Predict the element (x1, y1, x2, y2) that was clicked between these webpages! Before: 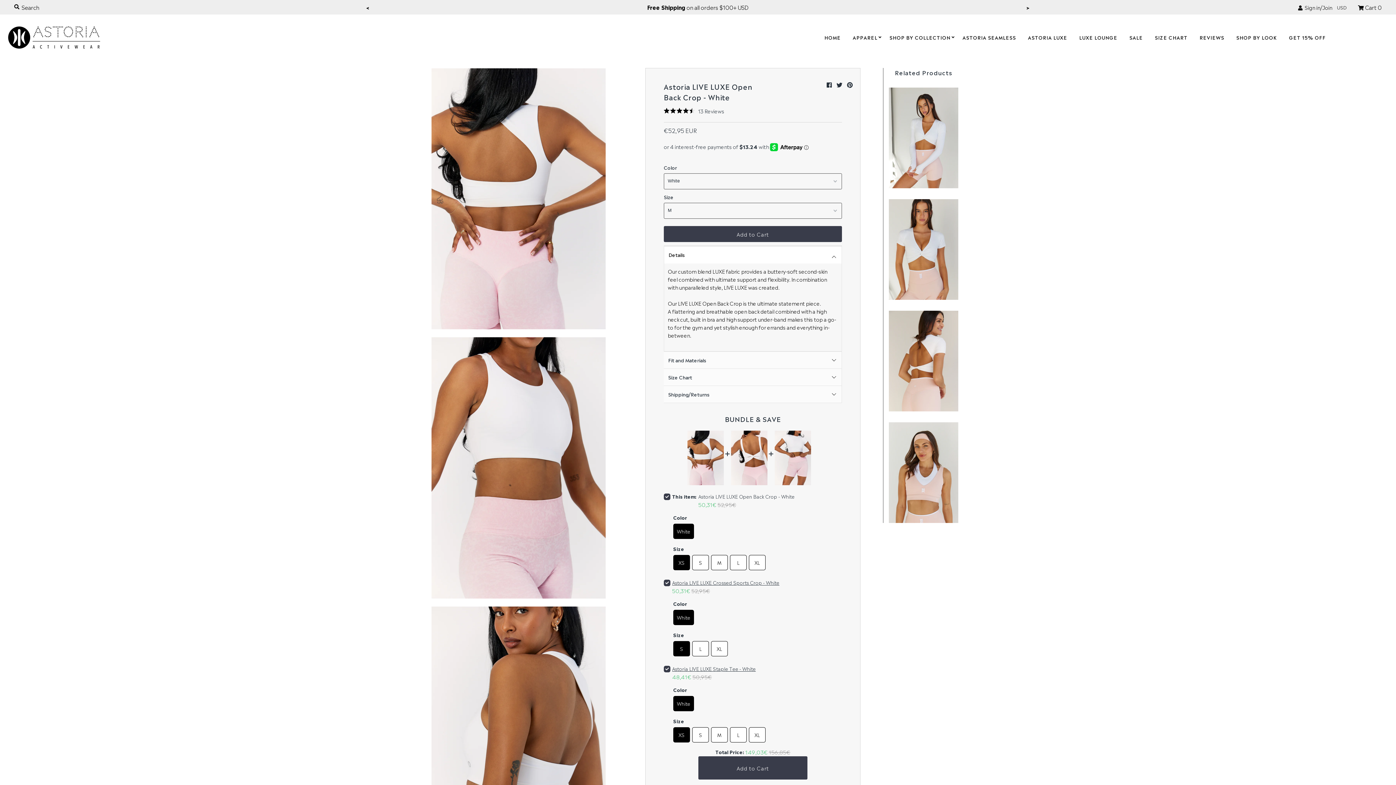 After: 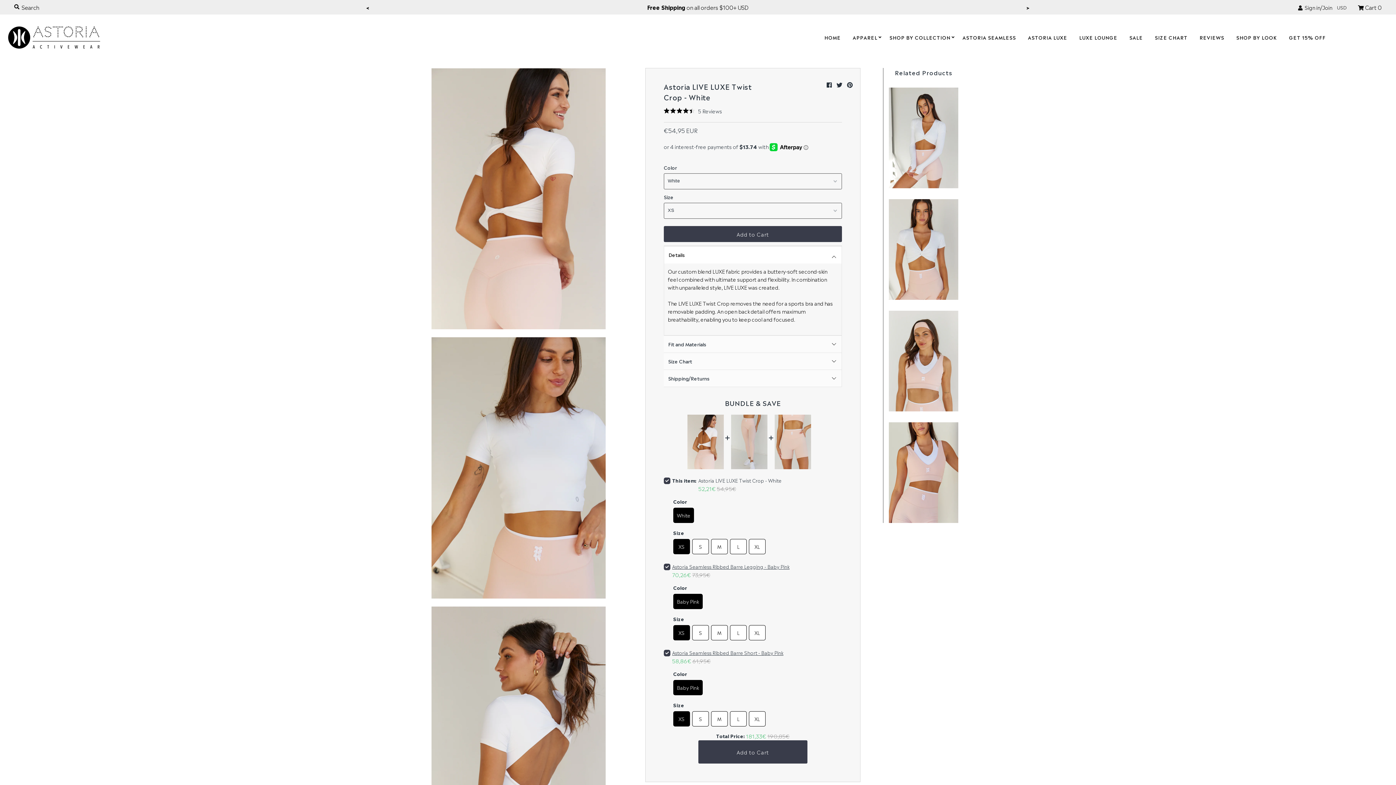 Action: bbox: (889, 307, 958, 411)